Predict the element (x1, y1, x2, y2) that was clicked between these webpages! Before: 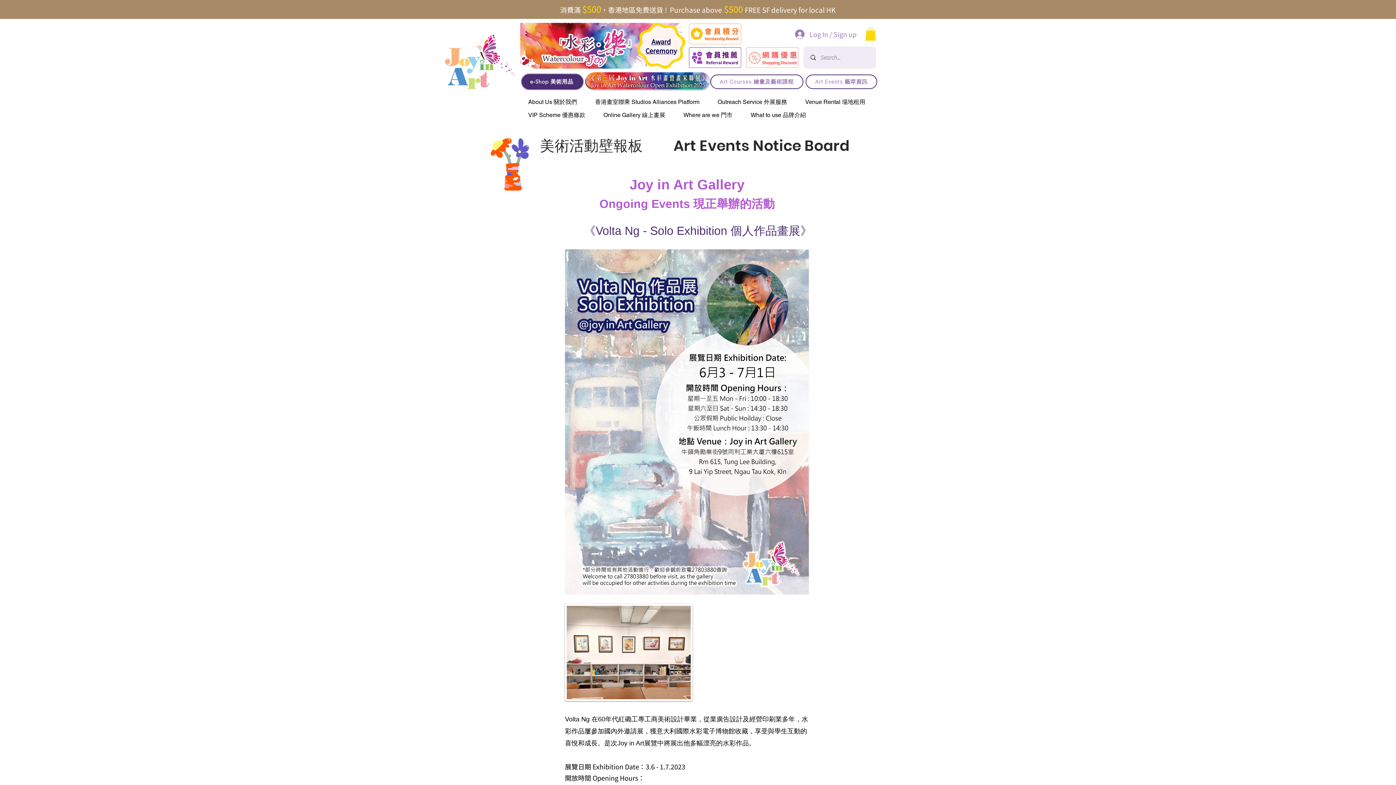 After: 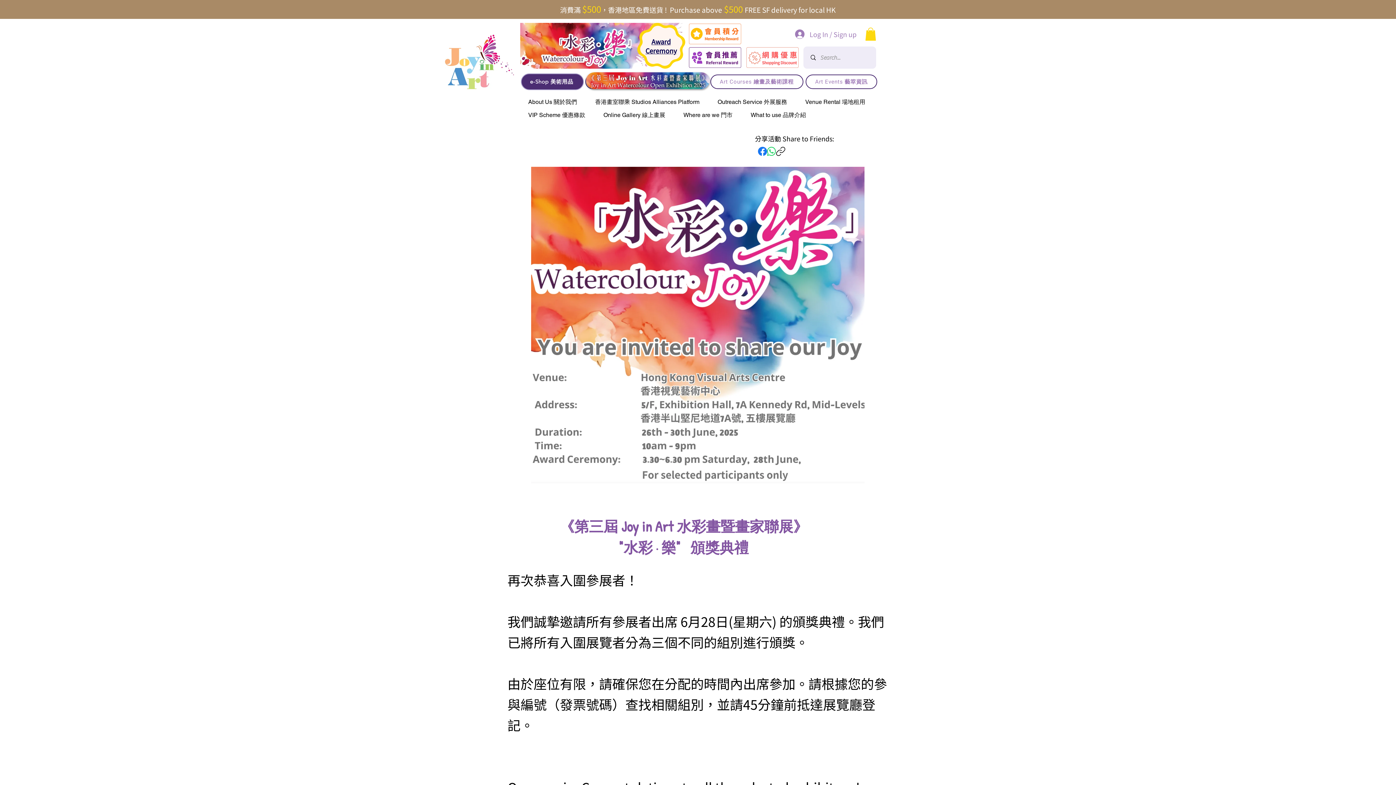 Action: label: Award Ceremony bbox: (645, 36, 676, 55)